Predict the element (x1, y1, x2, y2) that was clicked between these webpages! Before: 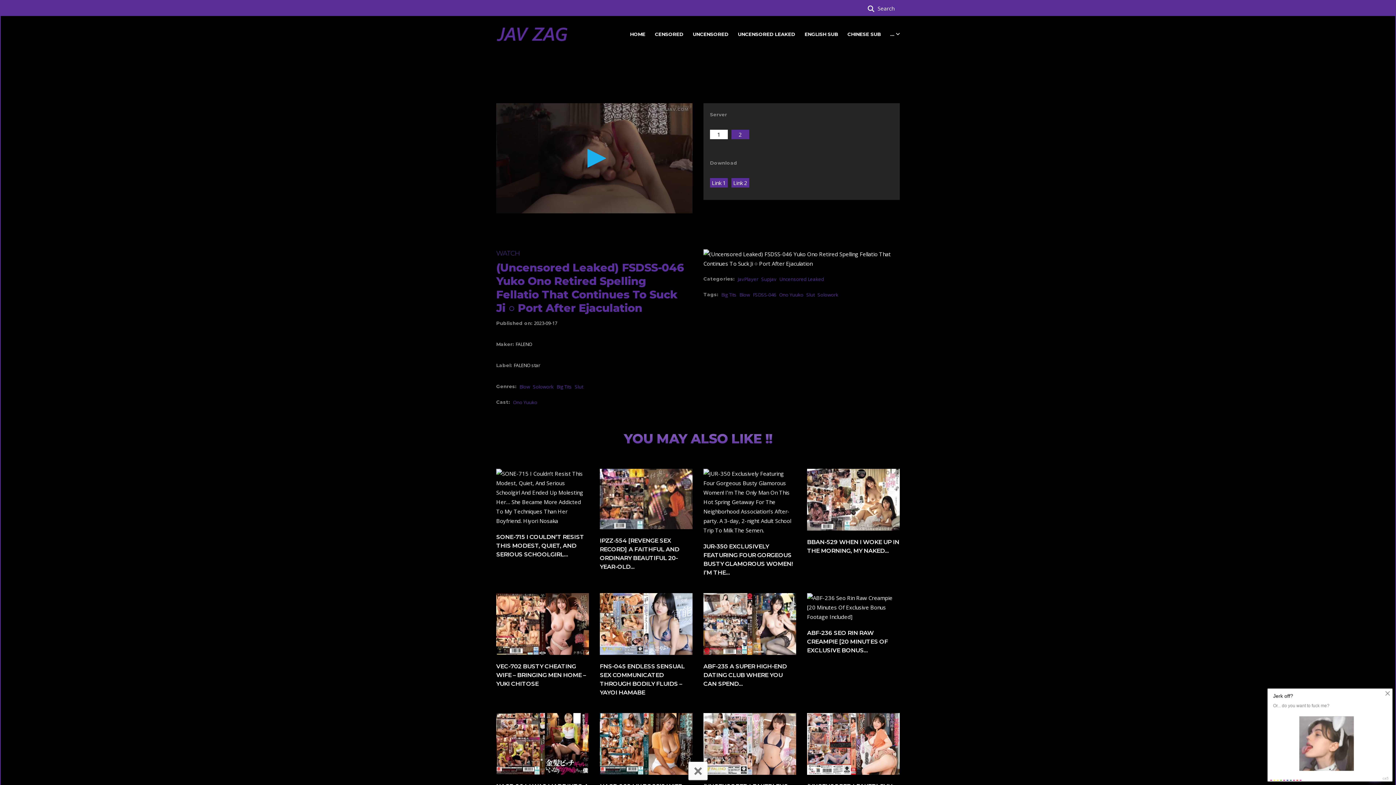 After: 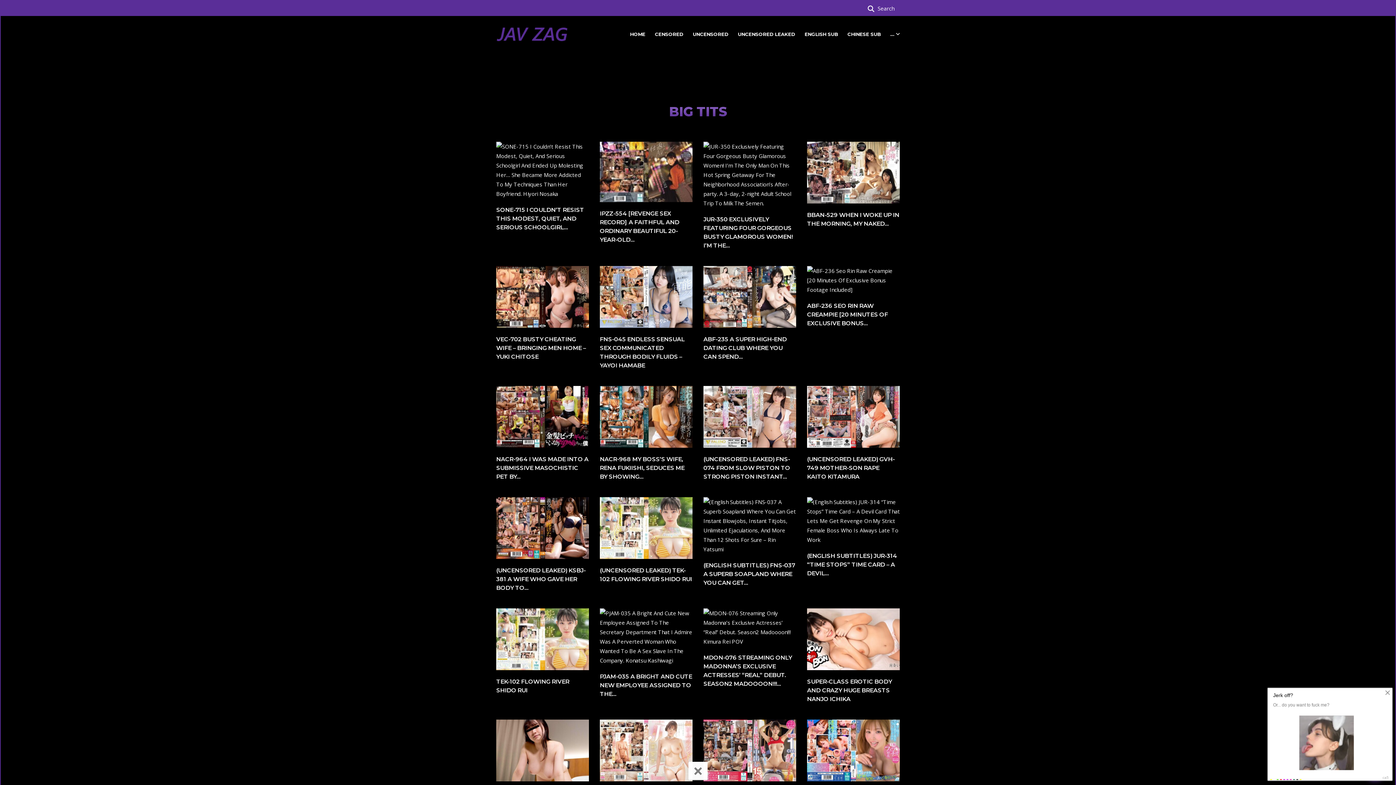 Action: label: Big Tits bbox: (721, 291, 736, 298)